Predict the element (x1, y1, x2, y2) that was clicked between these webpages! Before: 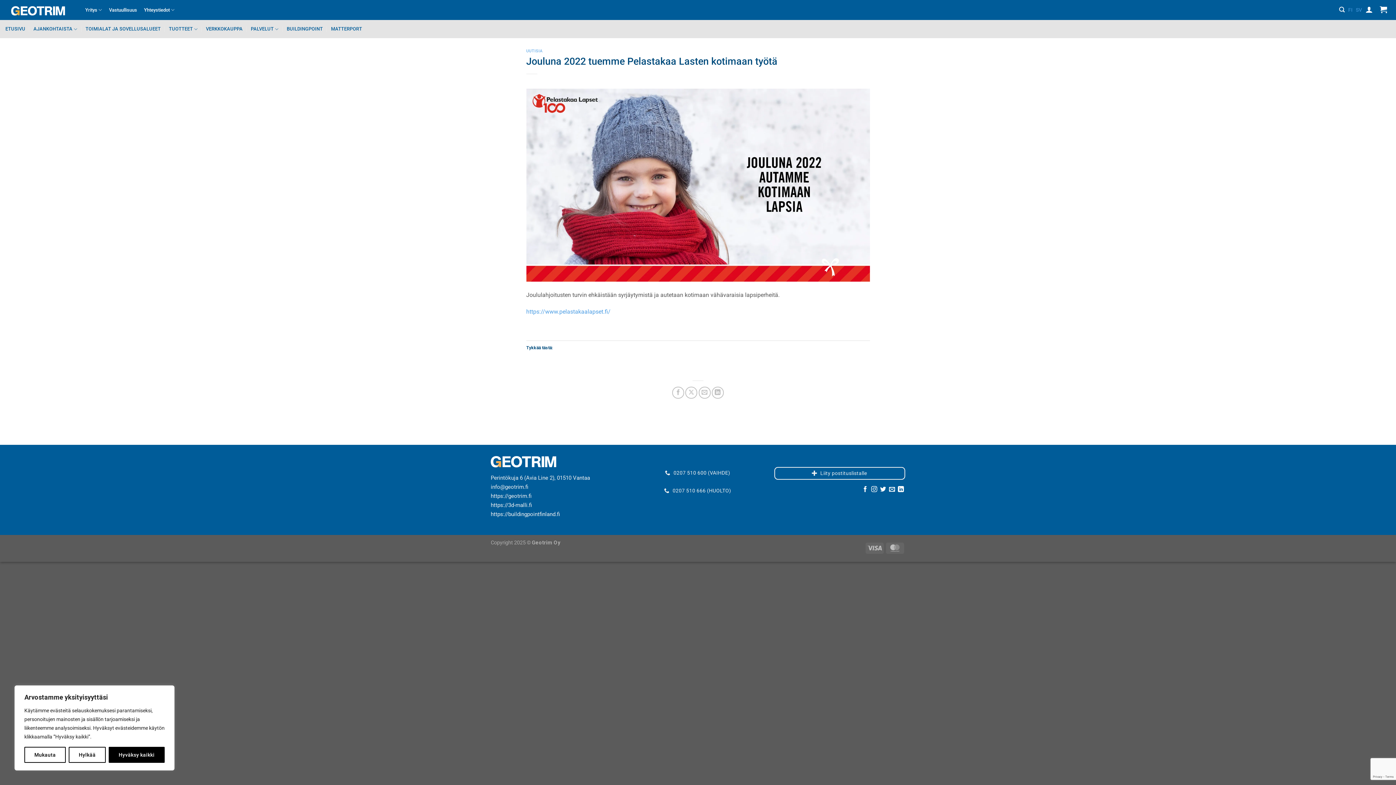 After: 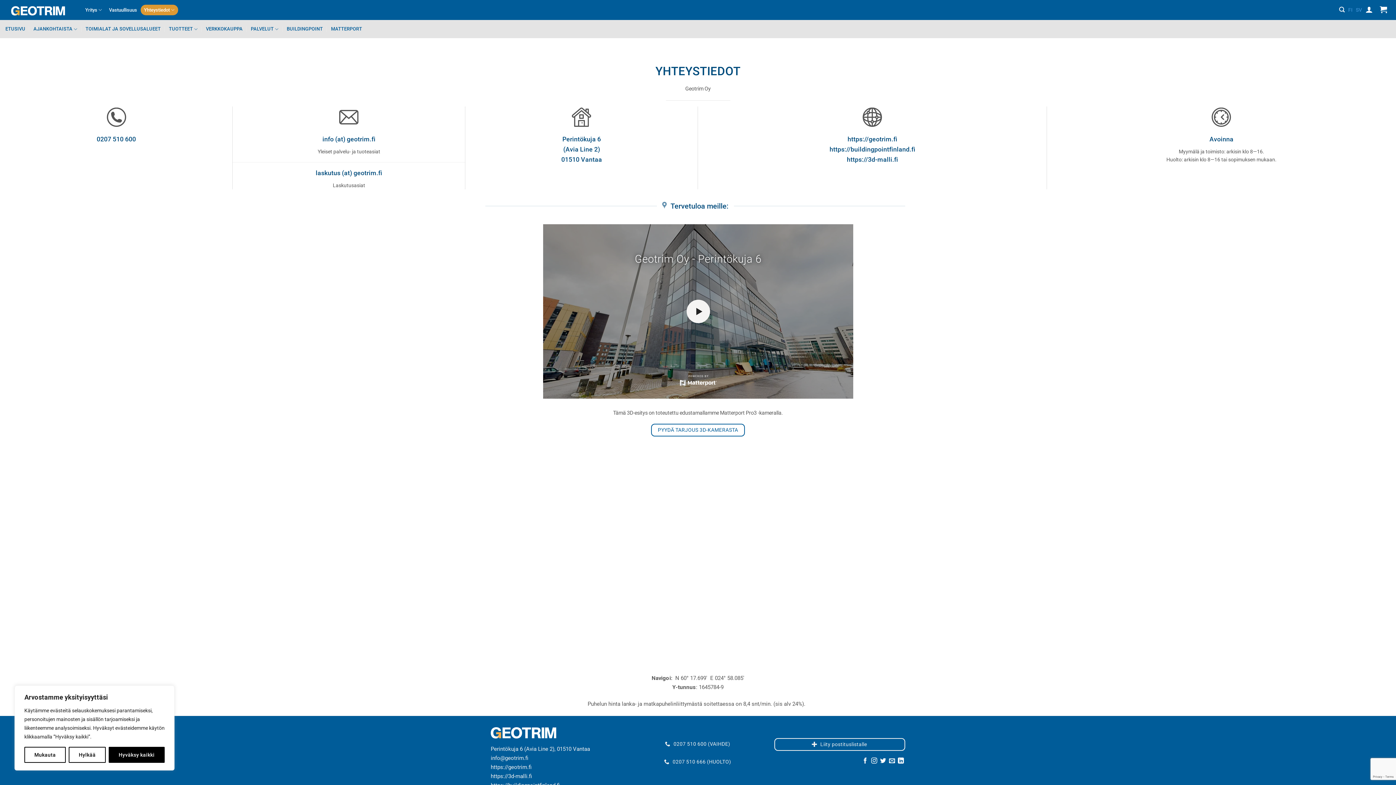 Action: bbox: (140, 4, 178, 15) label: Yhteystiedot